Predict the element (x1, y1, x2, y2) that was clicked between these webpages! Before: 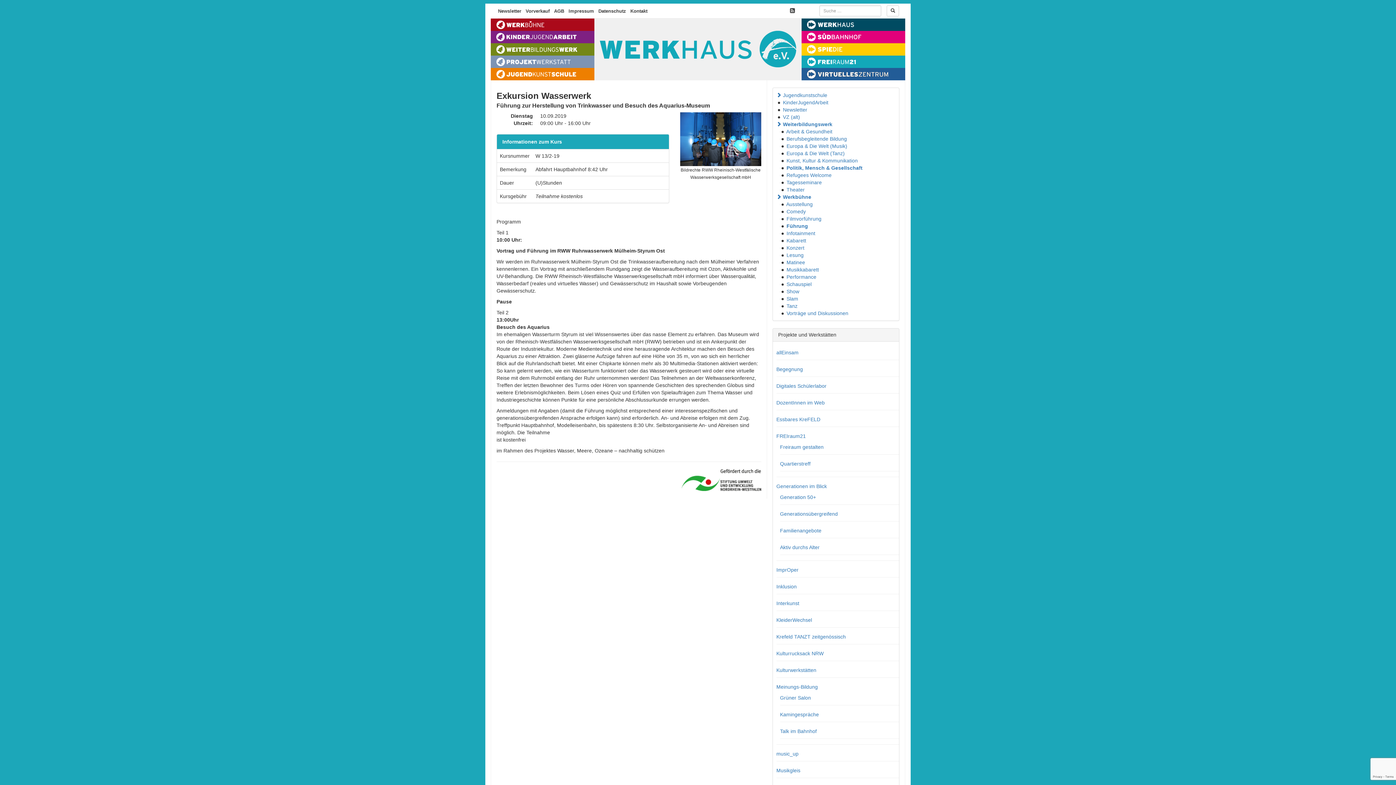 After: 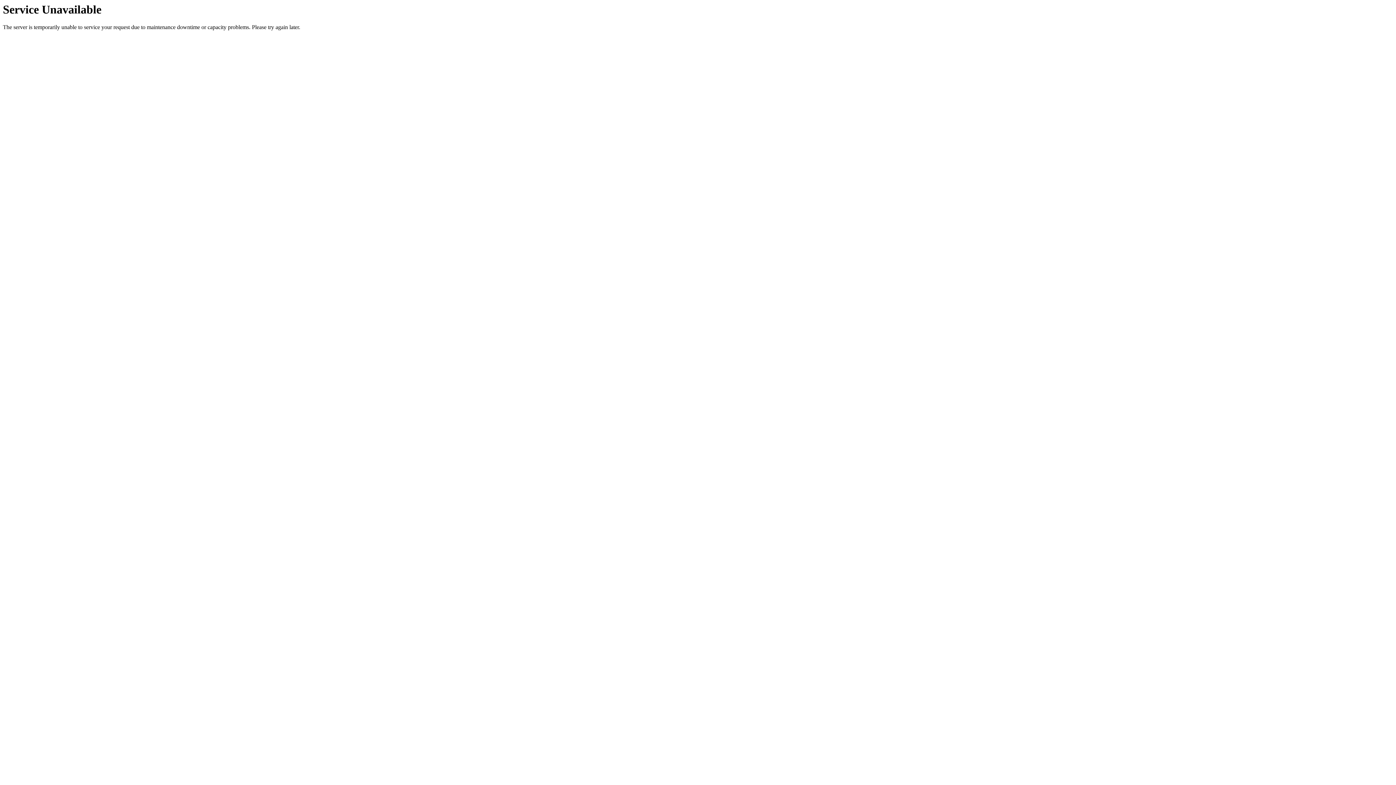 Action: bbox: (496, 30, 589, 43)